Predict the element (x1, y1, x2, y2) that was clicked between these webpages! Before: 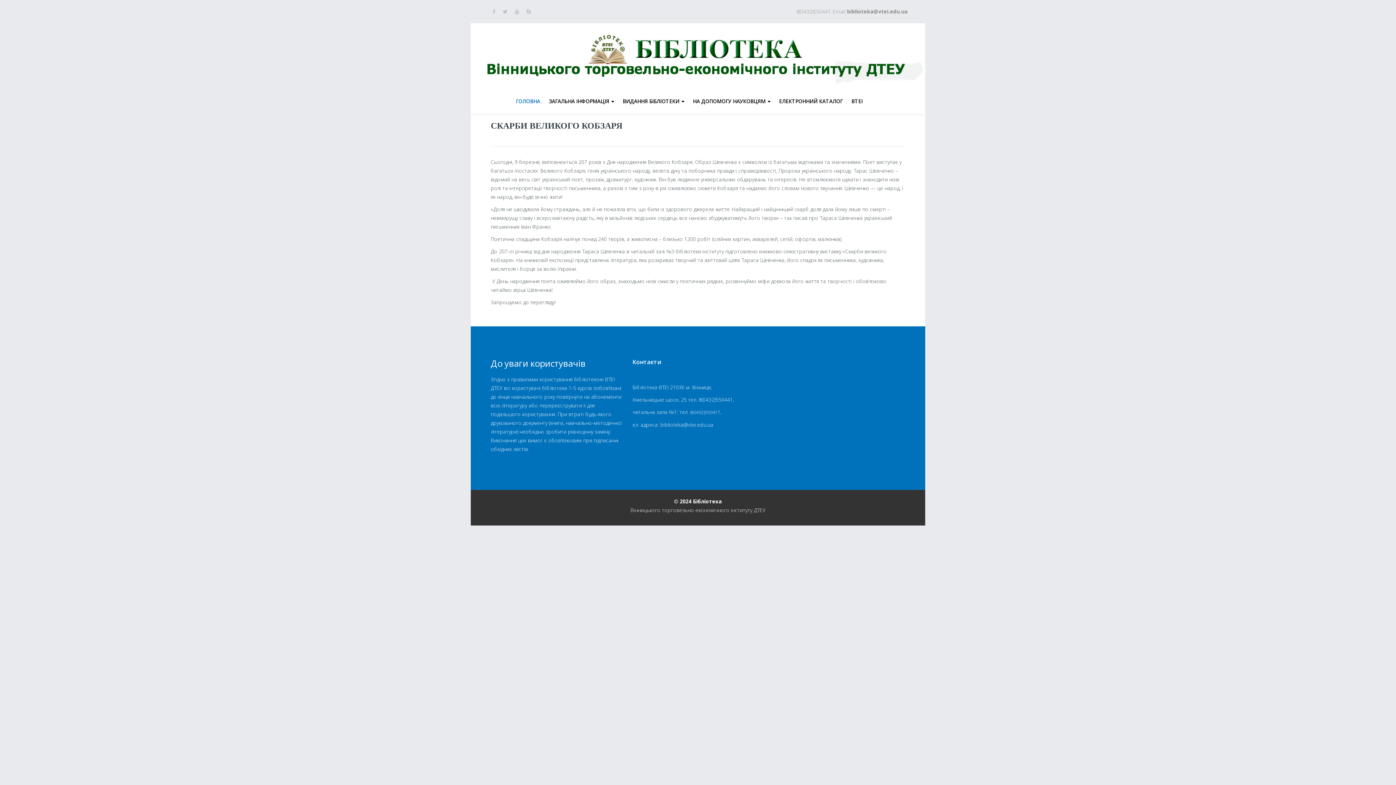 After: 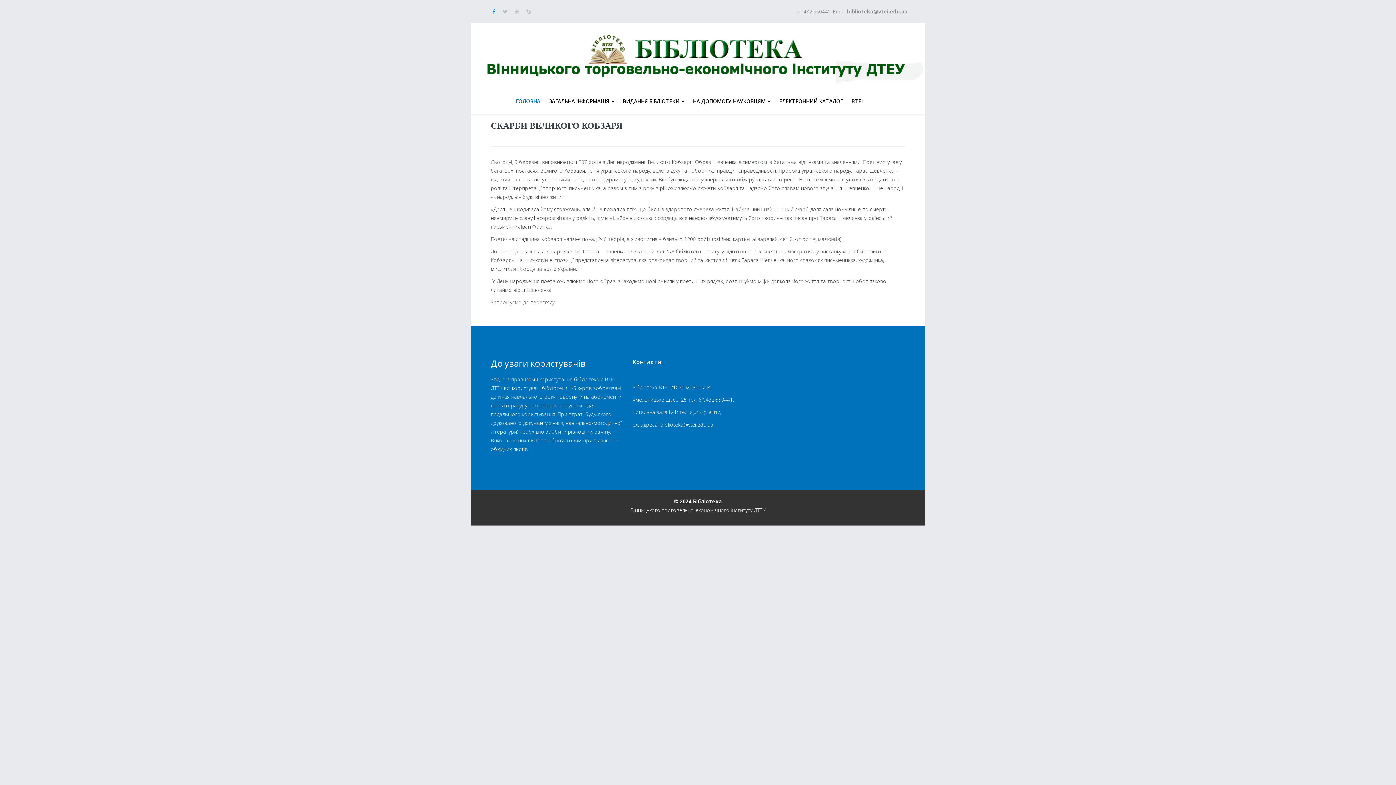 Action: bbox: (492, 8, 495, 14)